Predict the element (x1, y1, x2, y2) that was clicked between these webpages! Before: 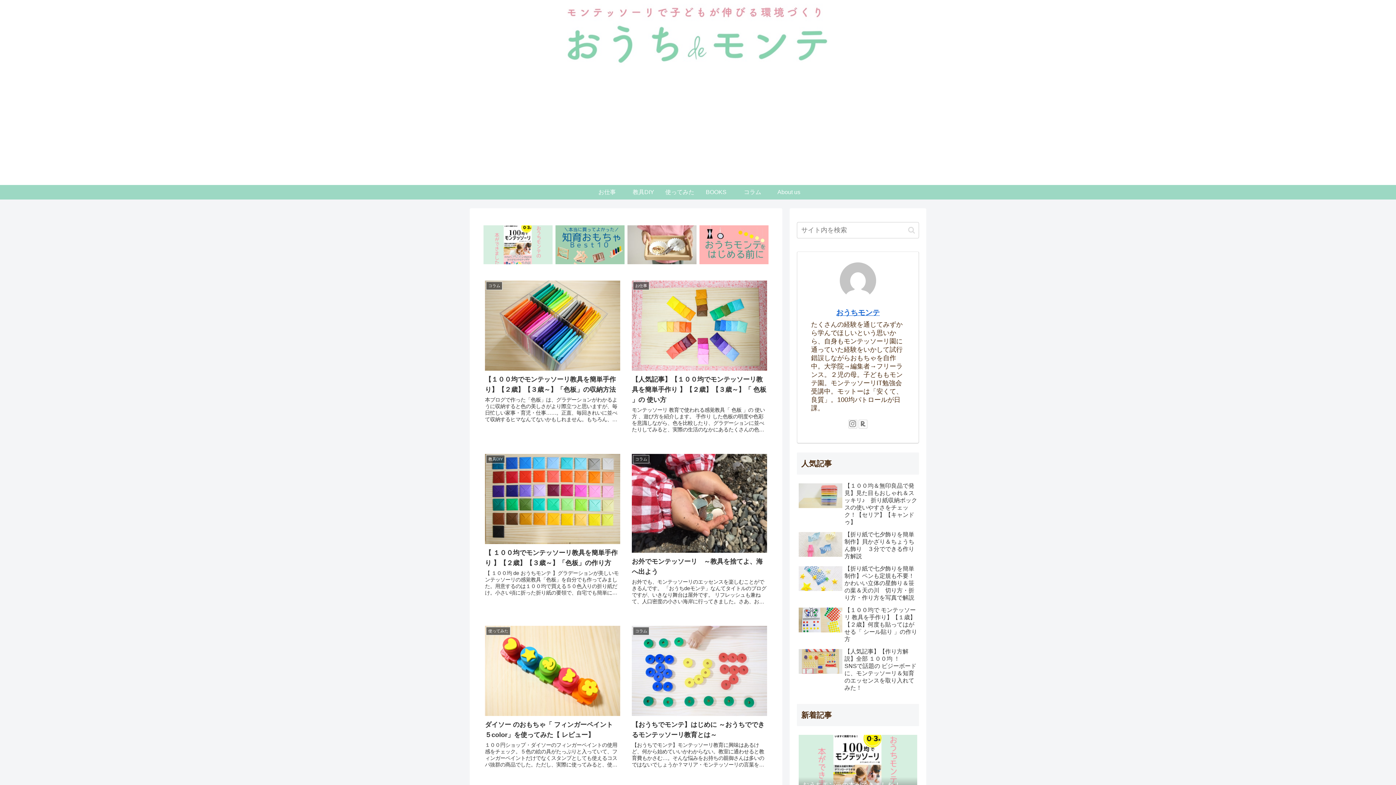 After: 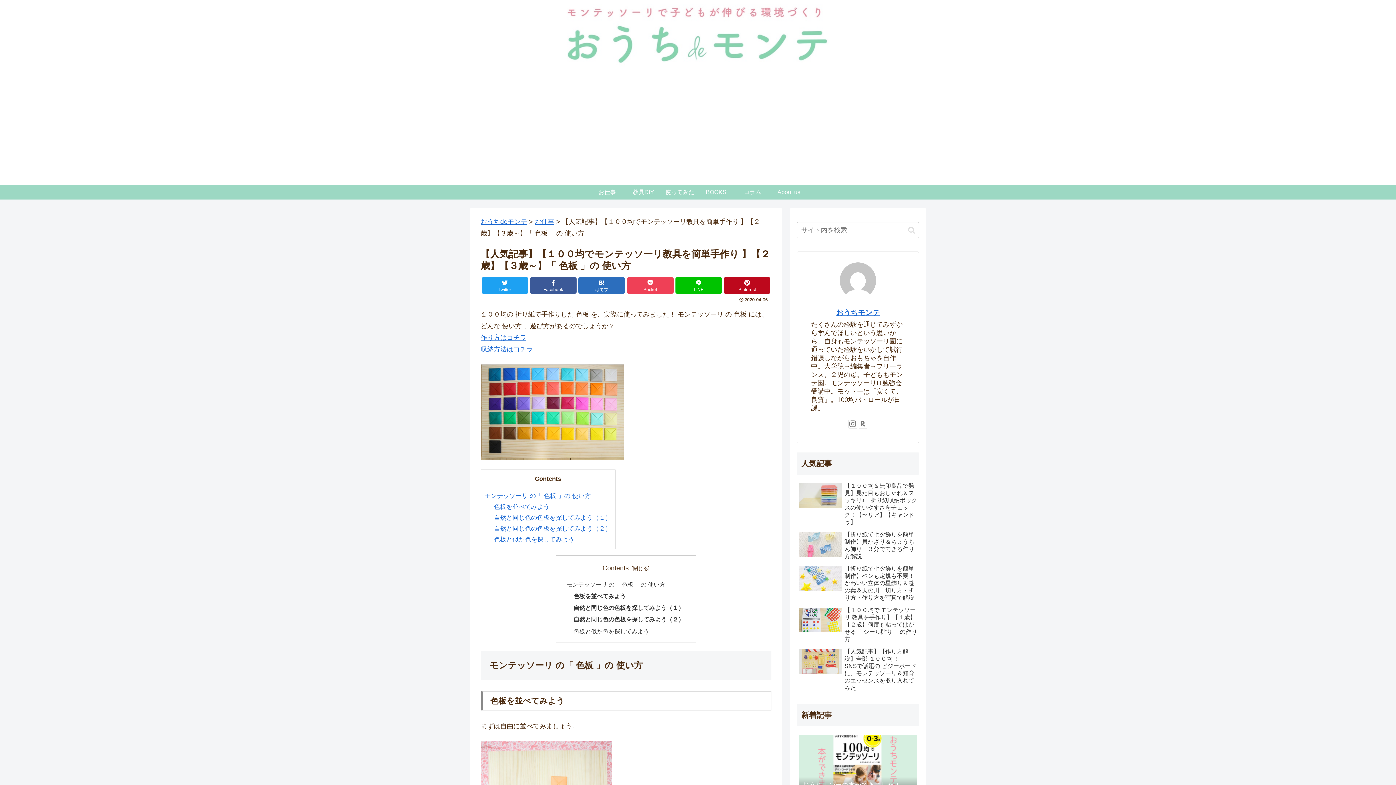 Action: label: お仕事
【人気記事】【１００均でモンテッソーリ教具を簡単手作り 】【２歳】【３歳～】「 色板 」の 使い方
モンテッソーリ 教育で使われる感覚教具「 色板 」の 使い方 、遊び方を紹介します。 手作り した色板の明度や色彩を意識しながら、色を比較したり、グラデーションに並べたりしてみると、実際の生活のなかにあるたくさんの色と出会うことができました。 bbox: (627, 276, 771, 445)